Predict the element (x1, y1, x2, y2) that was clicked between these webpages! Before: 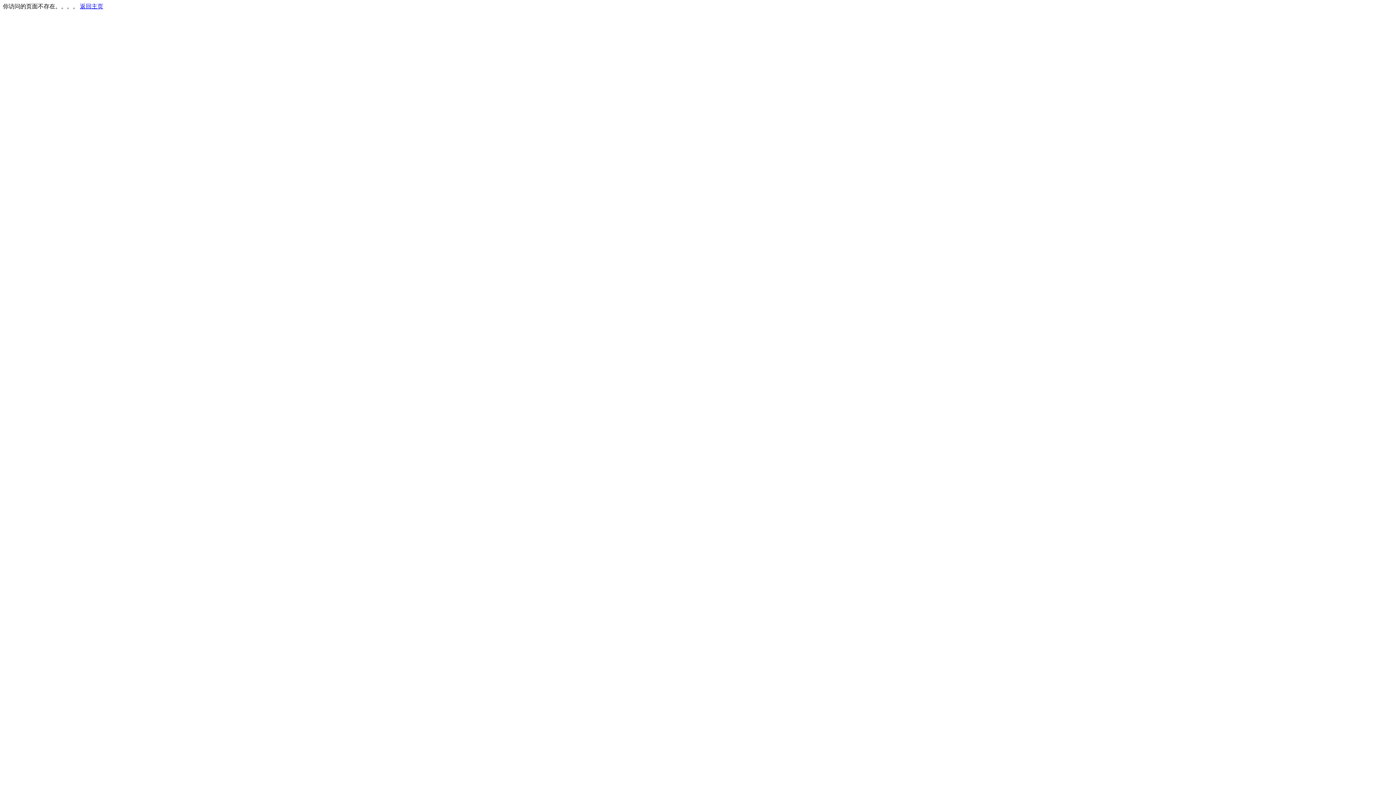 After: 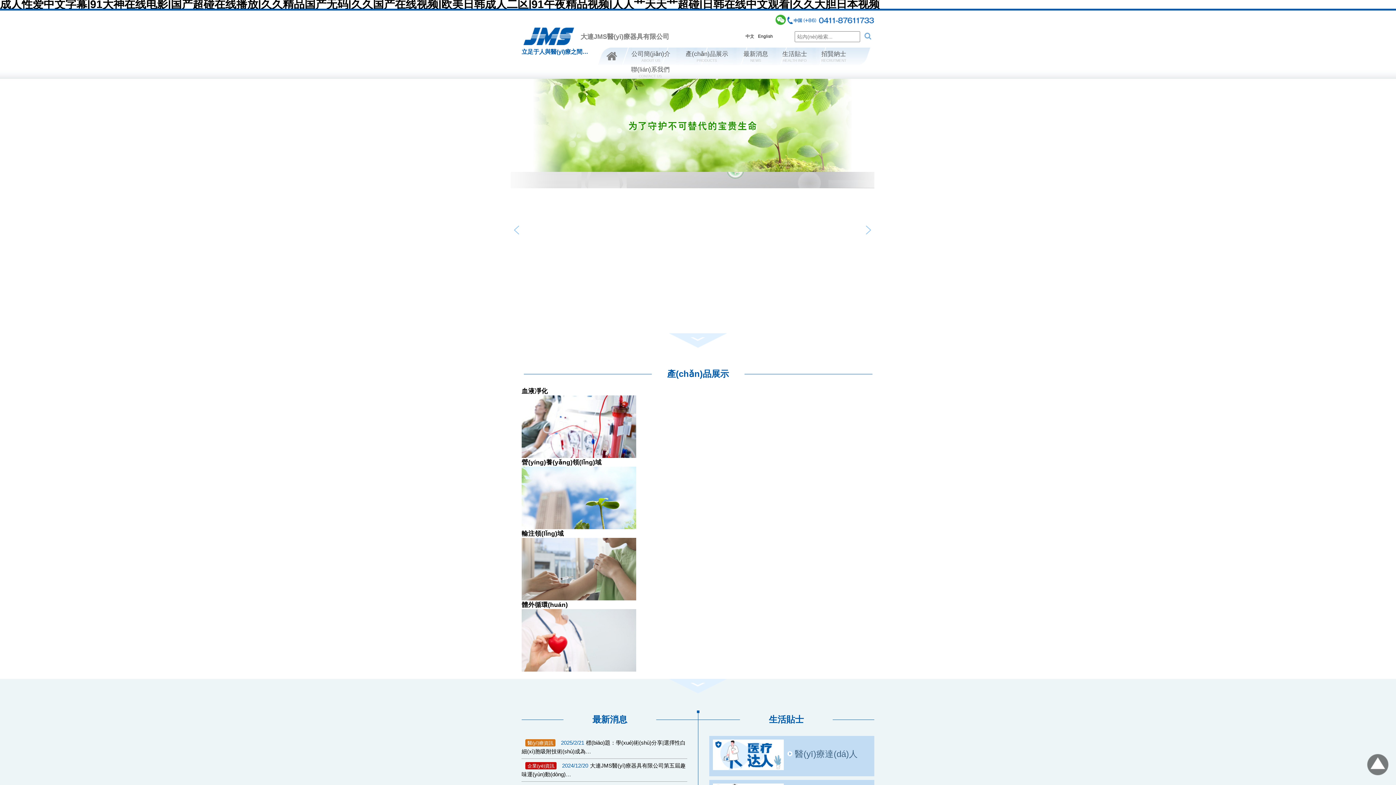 Action: bbox: (80, 3, 103, 9) label: 返回主页